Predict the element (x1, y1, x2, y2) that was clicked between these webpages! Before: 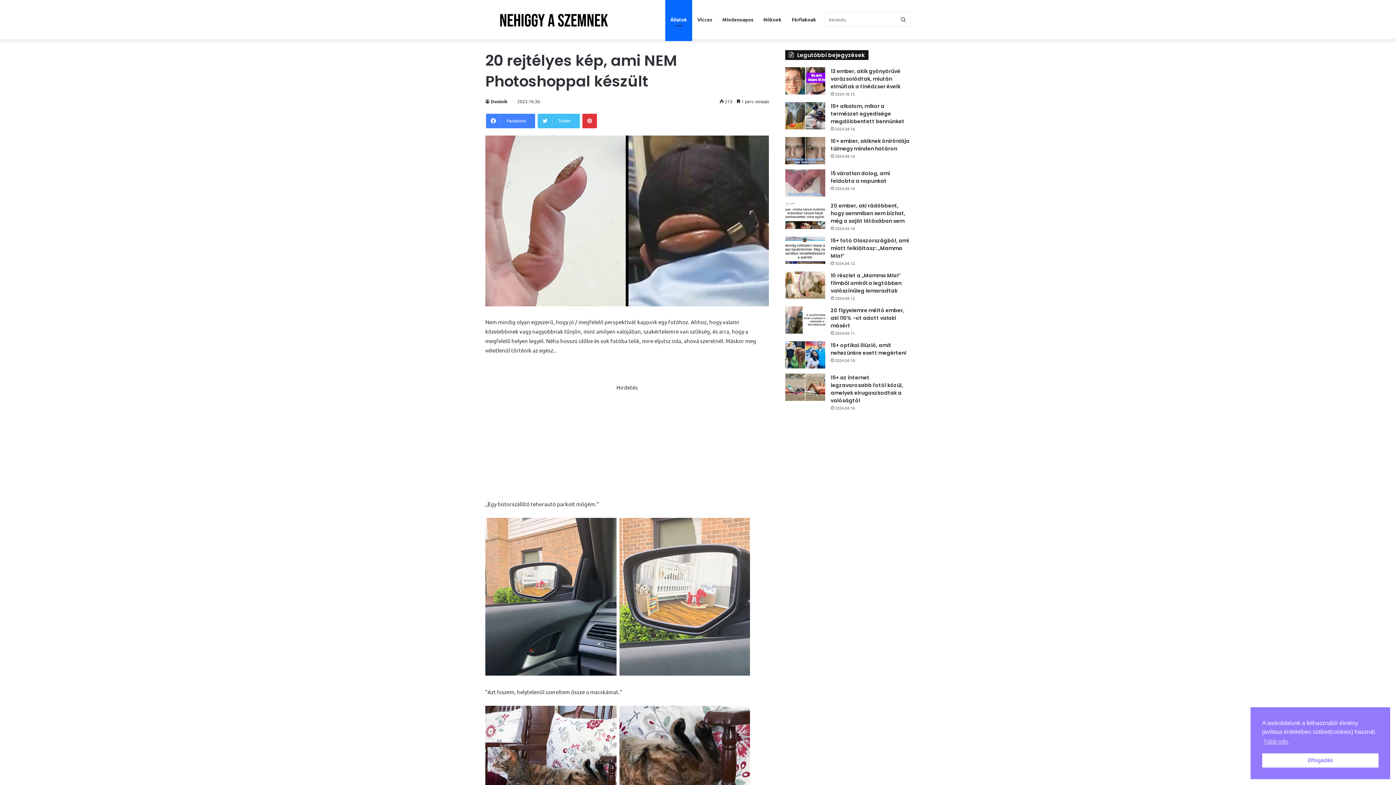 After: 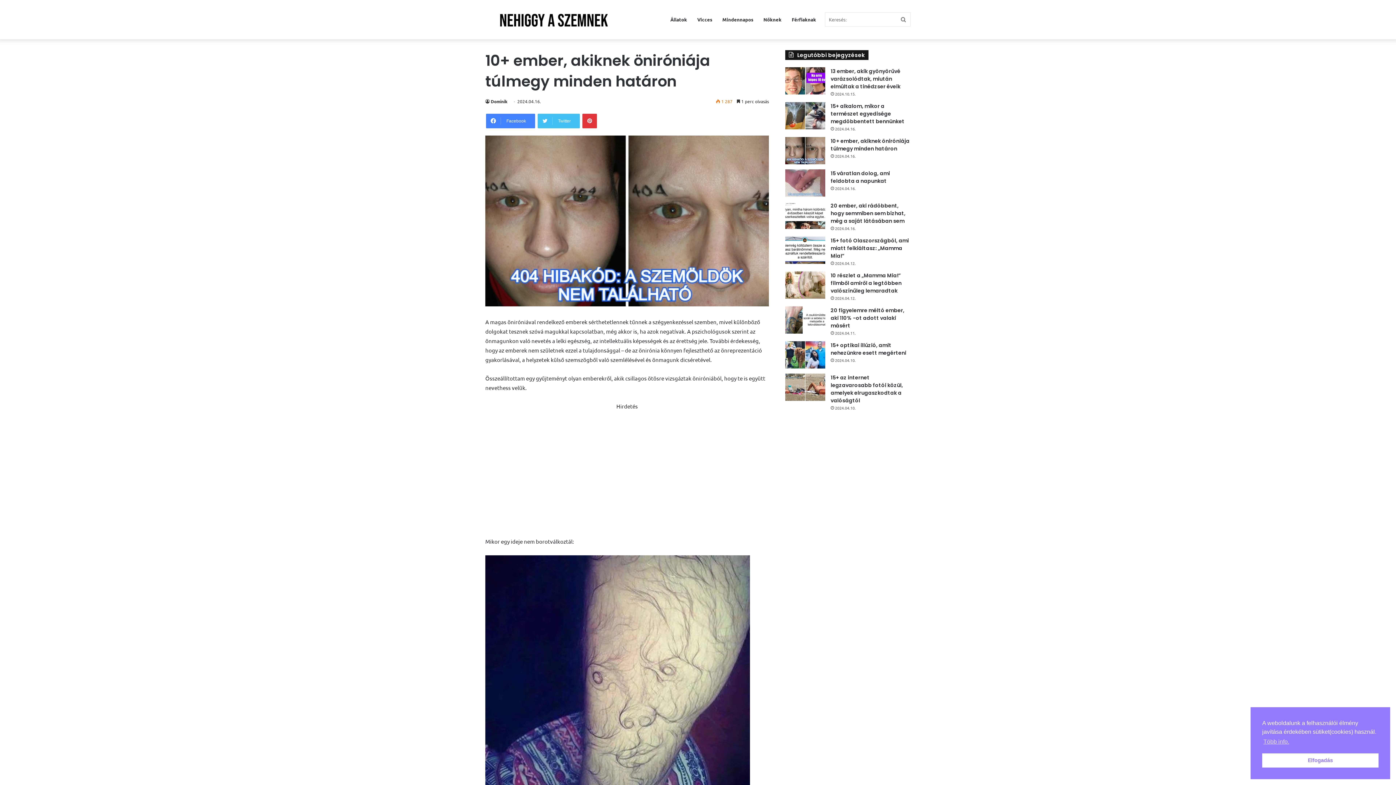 Action: label: 10+ ember, akiknek öniróniája túlmegy minden határon bbox: (830, 137, 909, 152)